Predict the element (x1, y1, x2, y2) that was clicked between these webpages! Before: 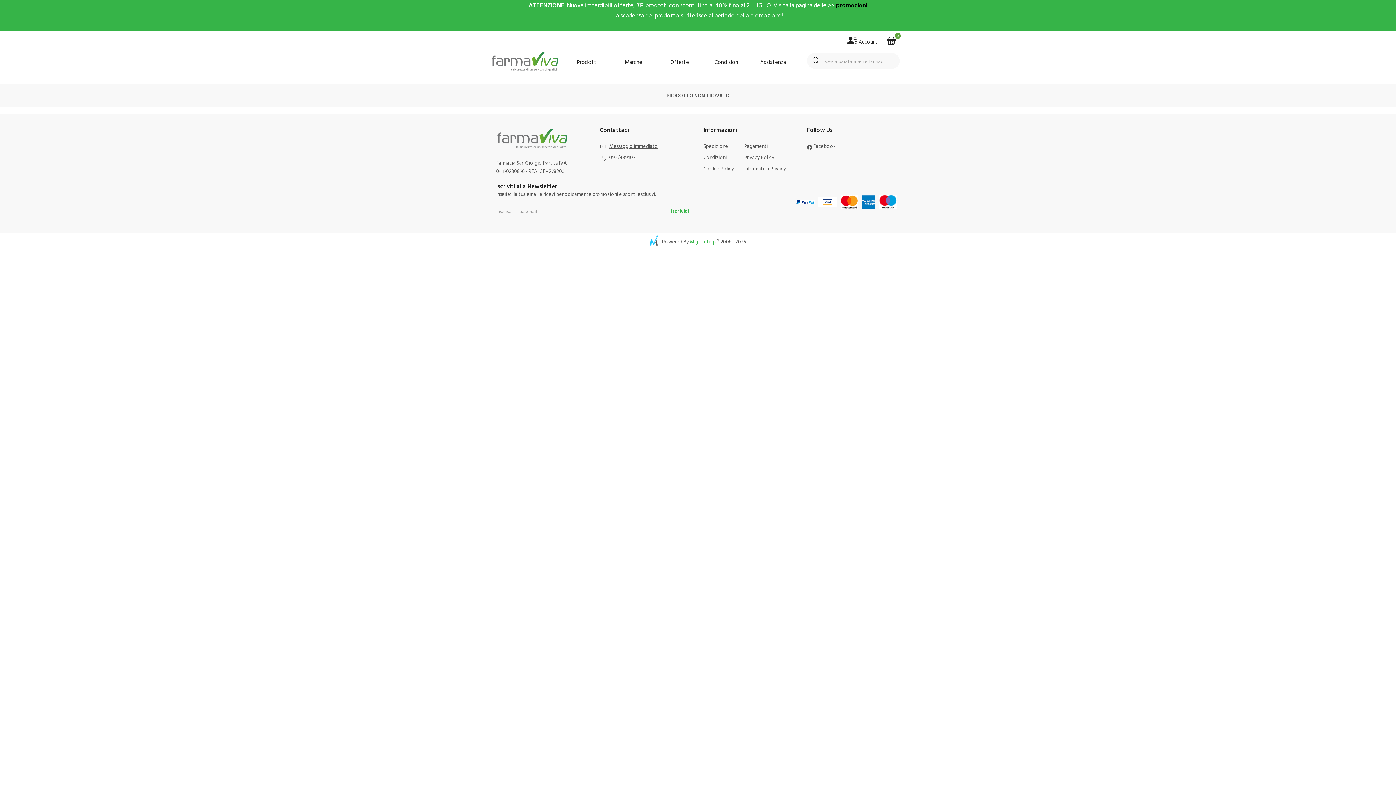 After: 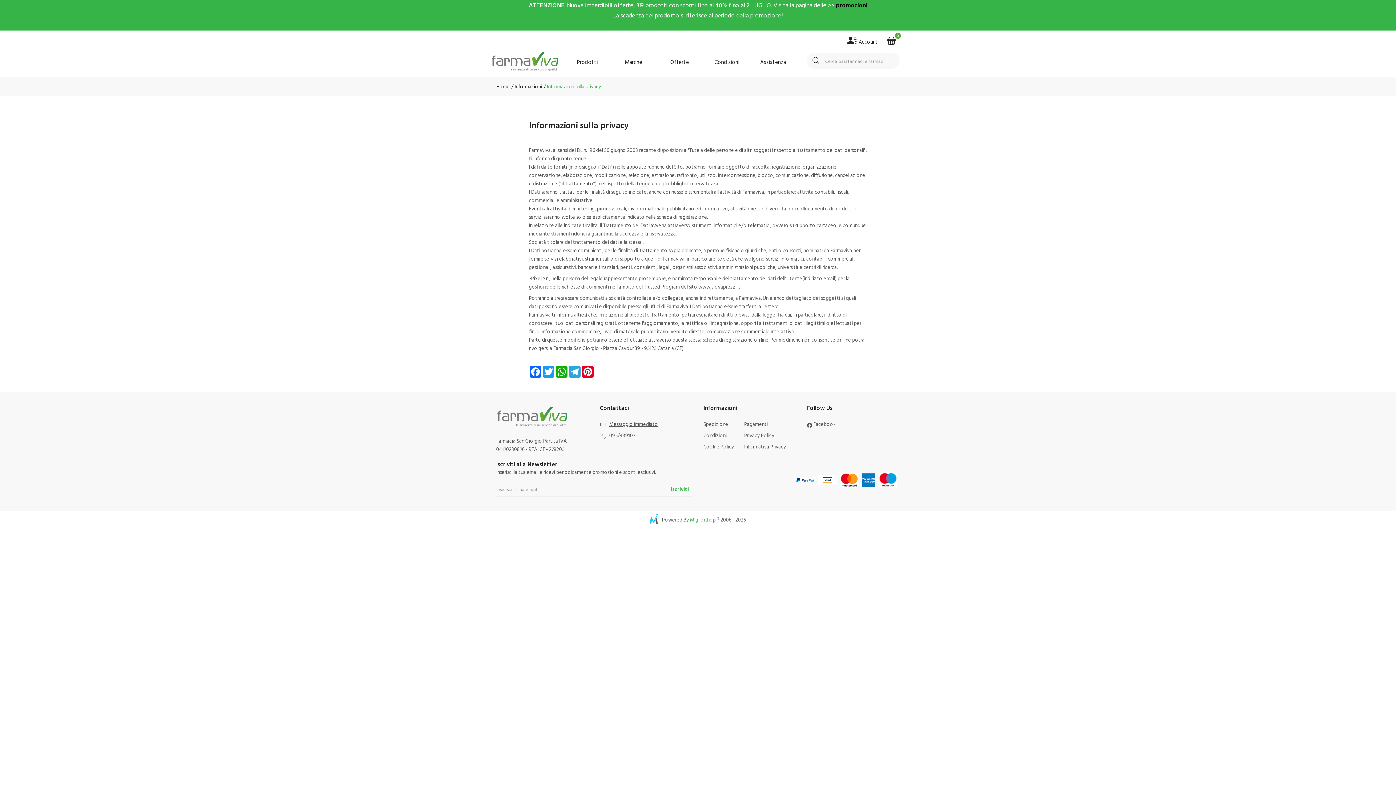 Action: bbox: (744, 153, 774, 161) label: Privacy Policy